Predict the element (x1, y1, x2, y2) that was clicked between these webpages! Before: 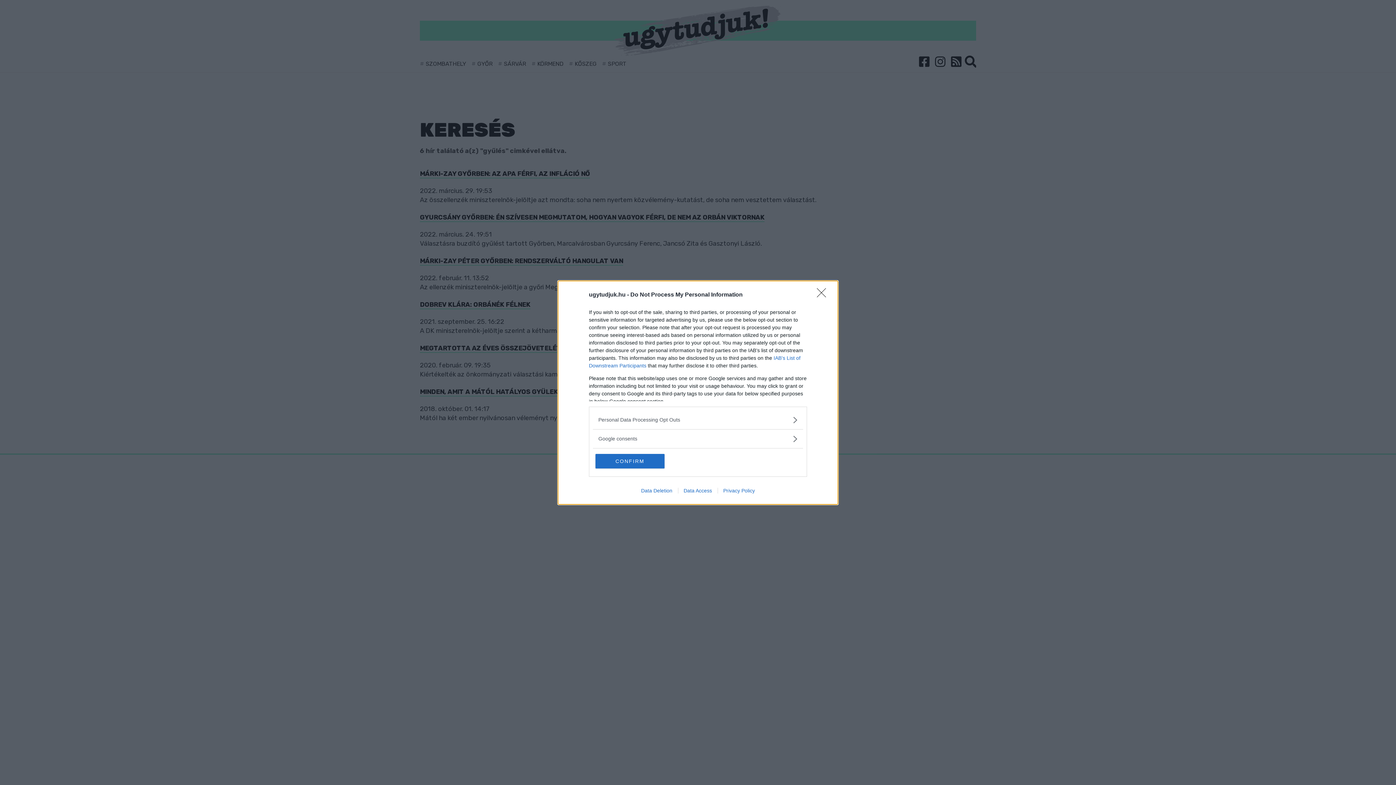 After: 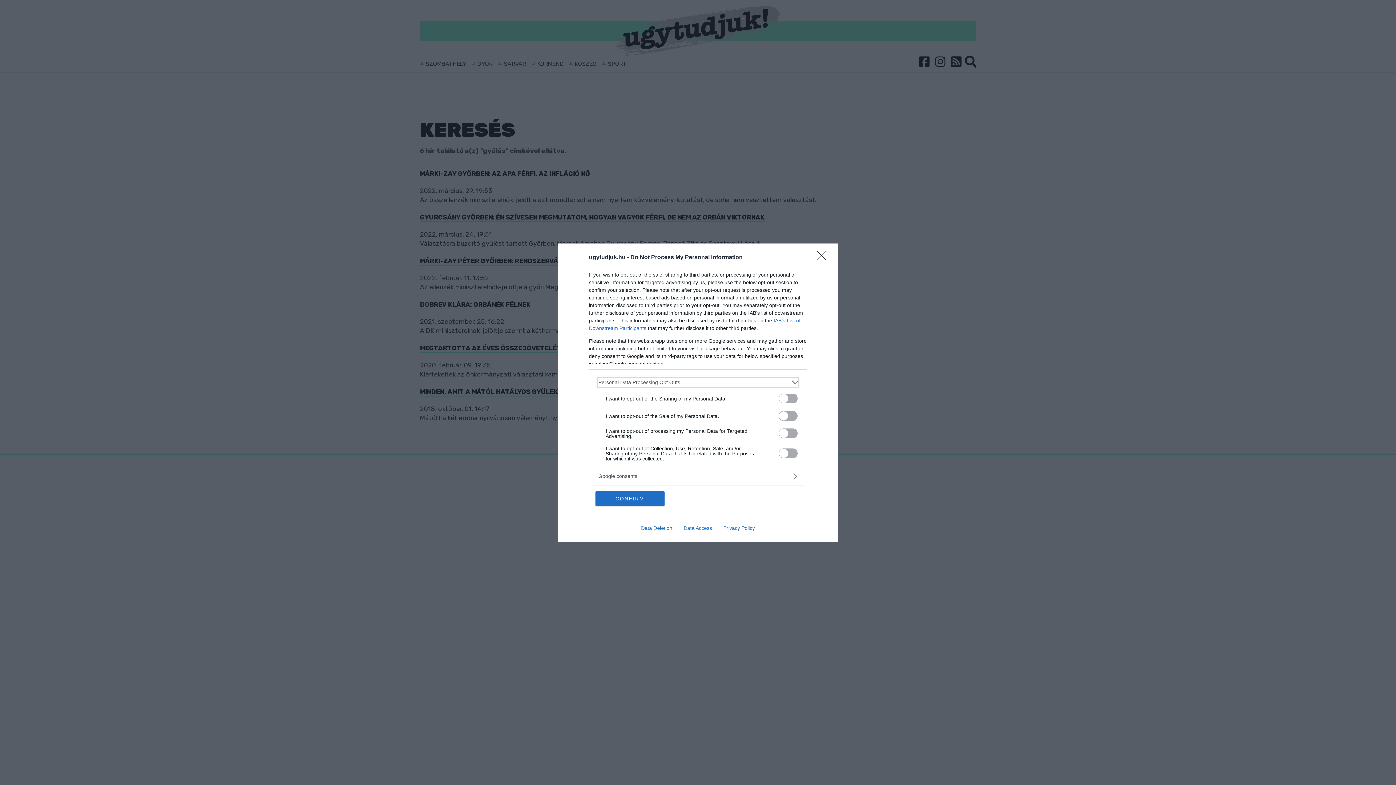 Action: bbox: (598, 416, 797, 423) label: Opt-Outs